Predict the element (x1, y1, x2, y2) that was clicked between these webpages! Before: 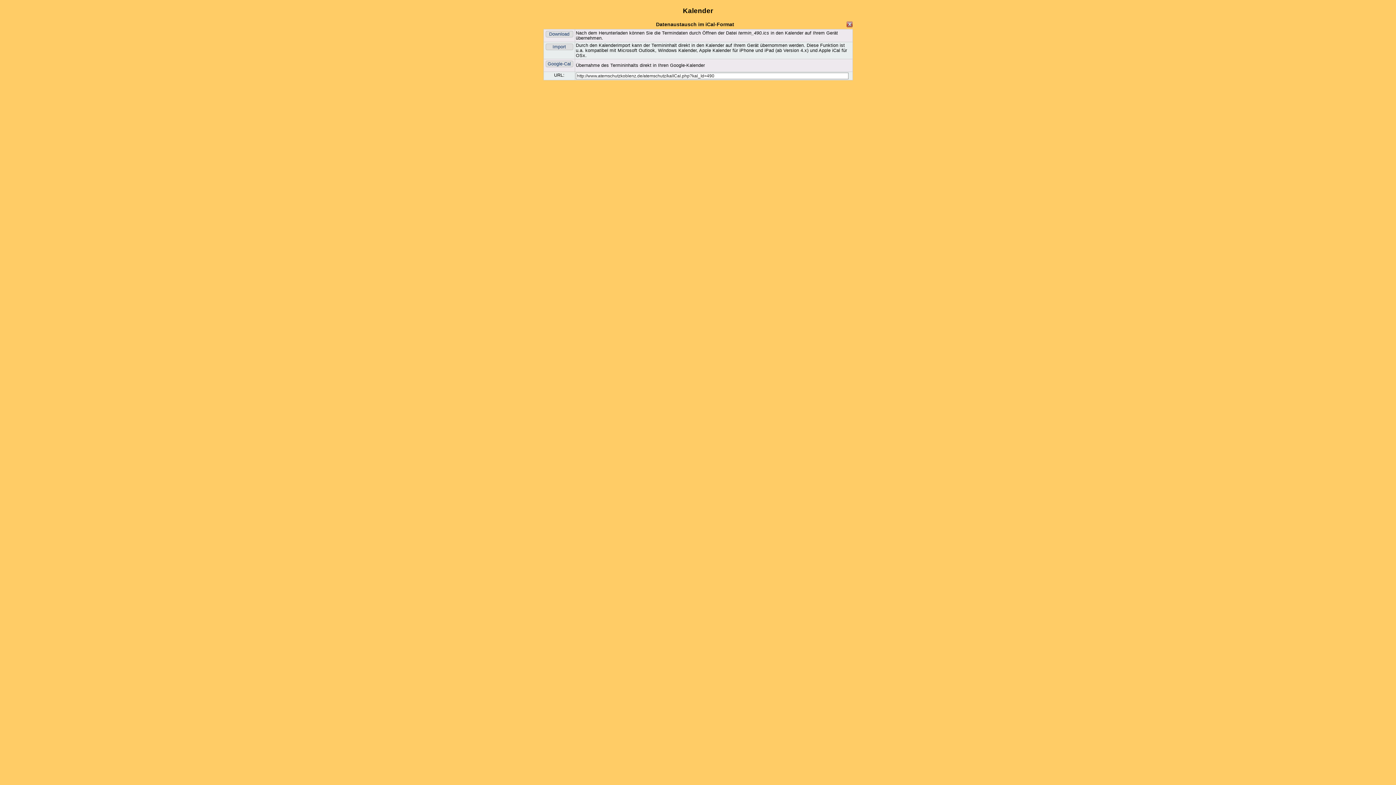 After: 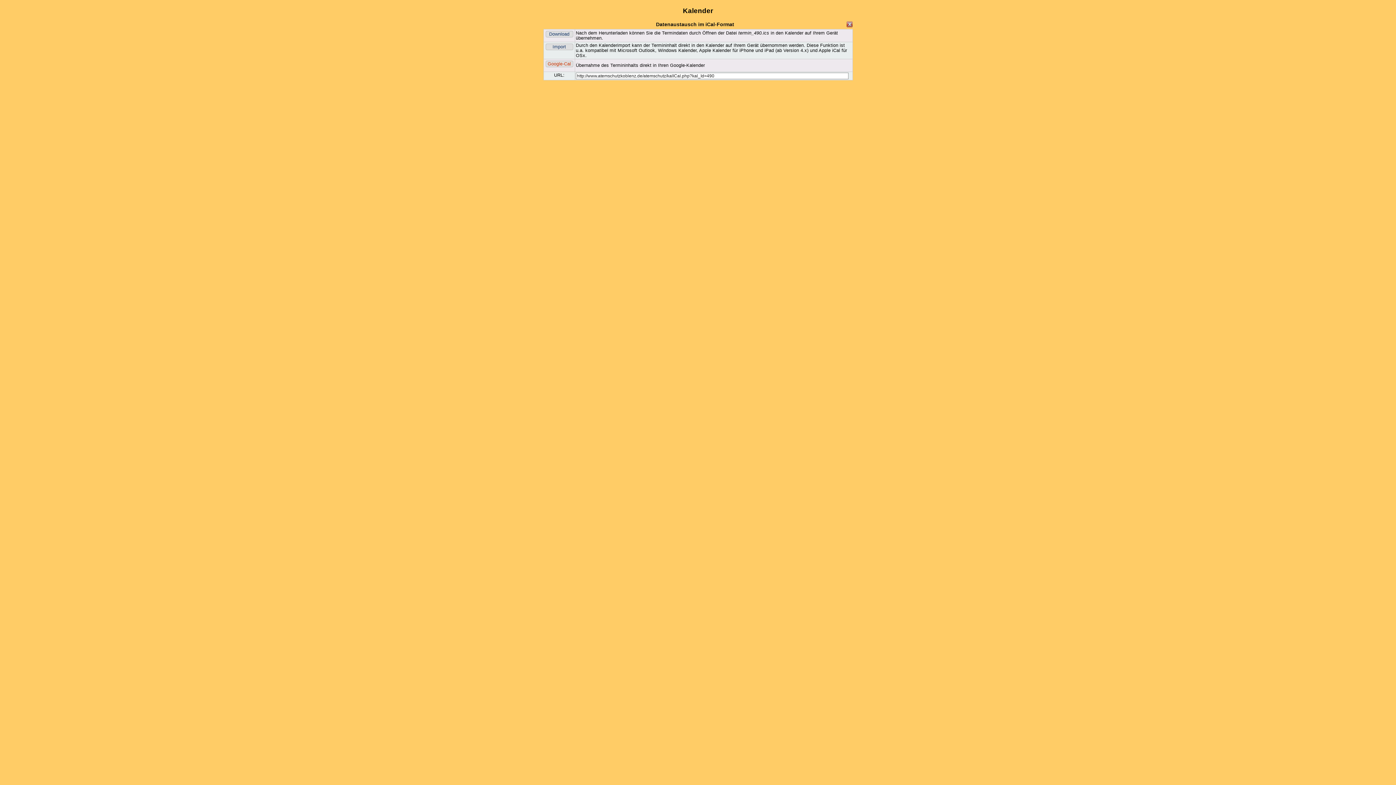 Action: bbox: (545, 60, 573, 67) label: Google-Cal